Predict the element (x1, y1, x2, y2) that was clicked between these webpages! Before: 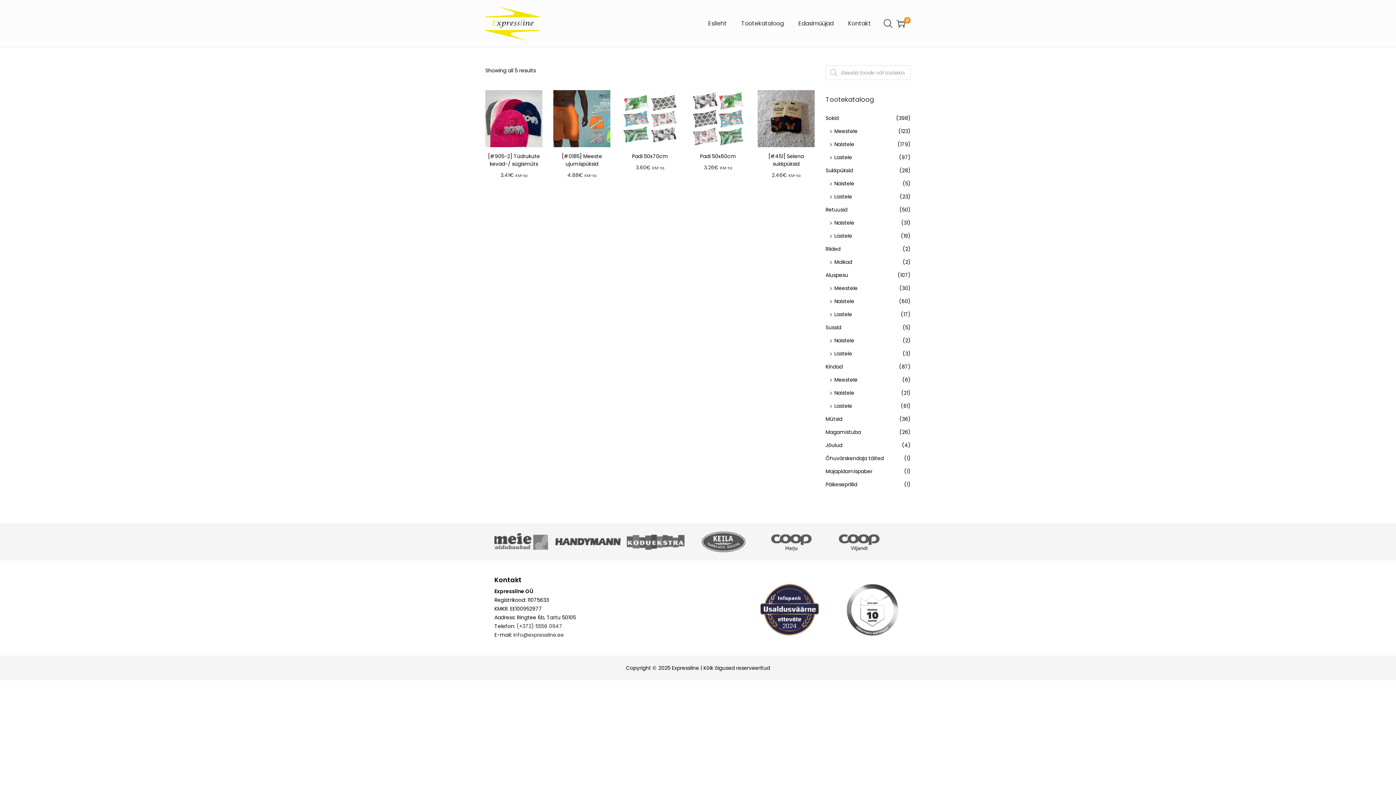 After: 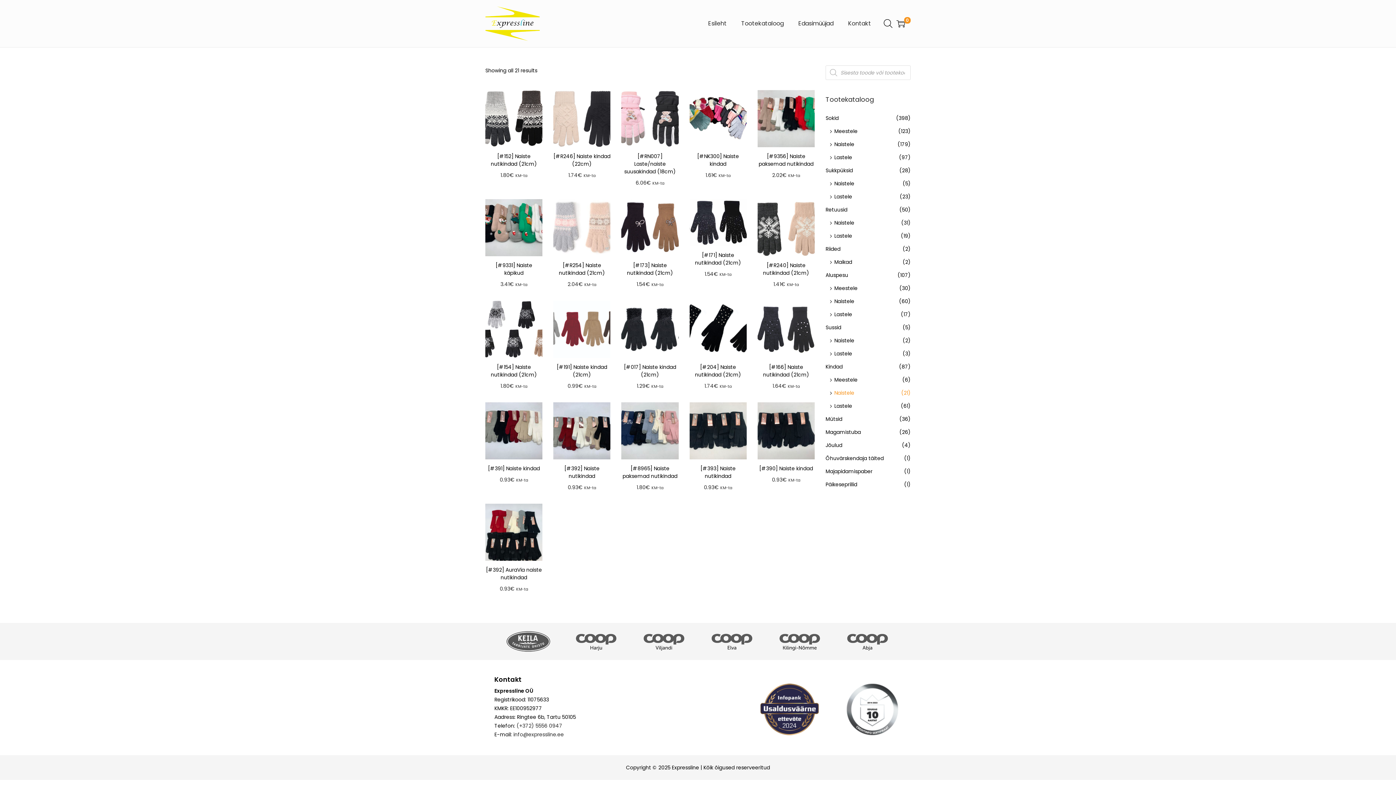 Action: label: Naistele bbox: (834, 389, 854, 396)